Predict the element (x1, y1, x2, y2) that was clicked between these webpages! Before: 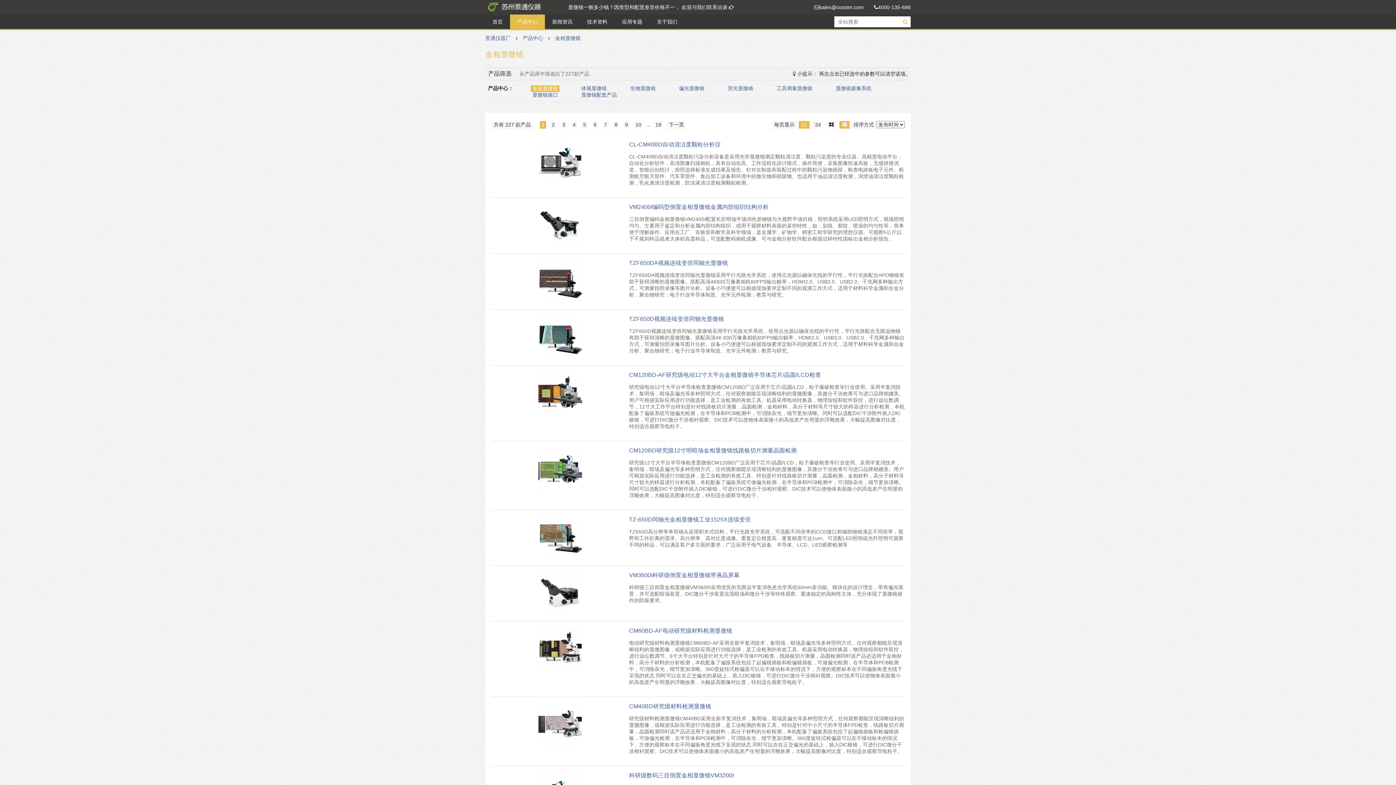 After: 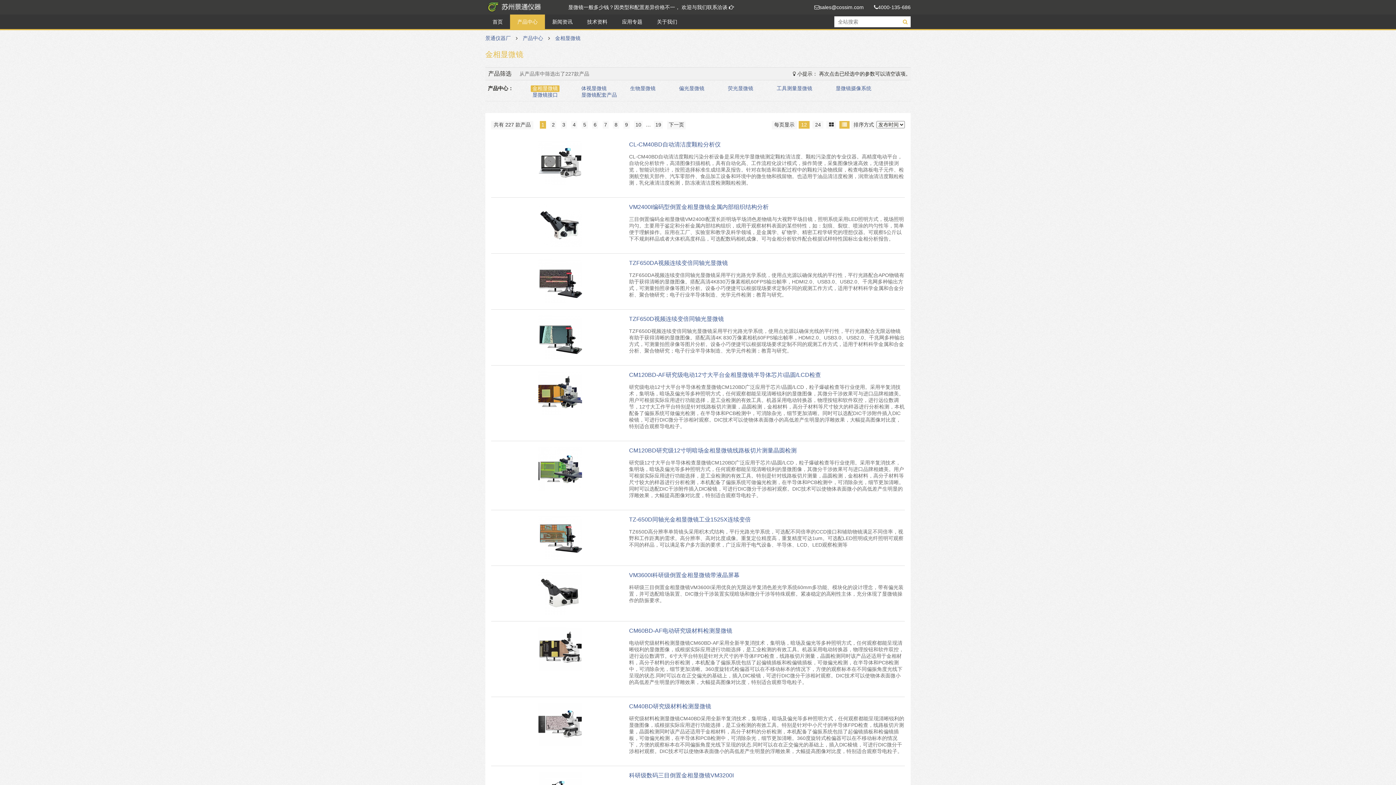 Action: bbox: (540, 120, 546, 128) label: 1